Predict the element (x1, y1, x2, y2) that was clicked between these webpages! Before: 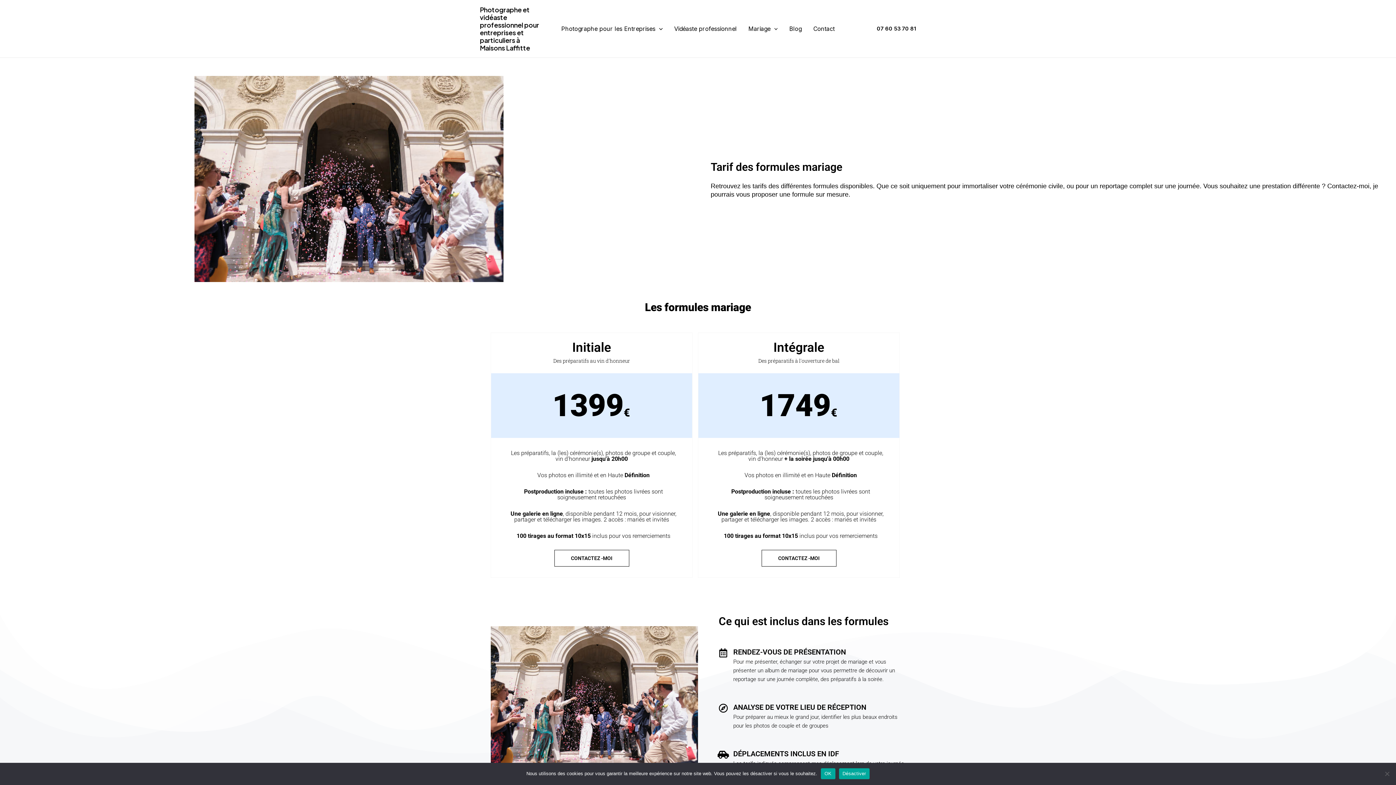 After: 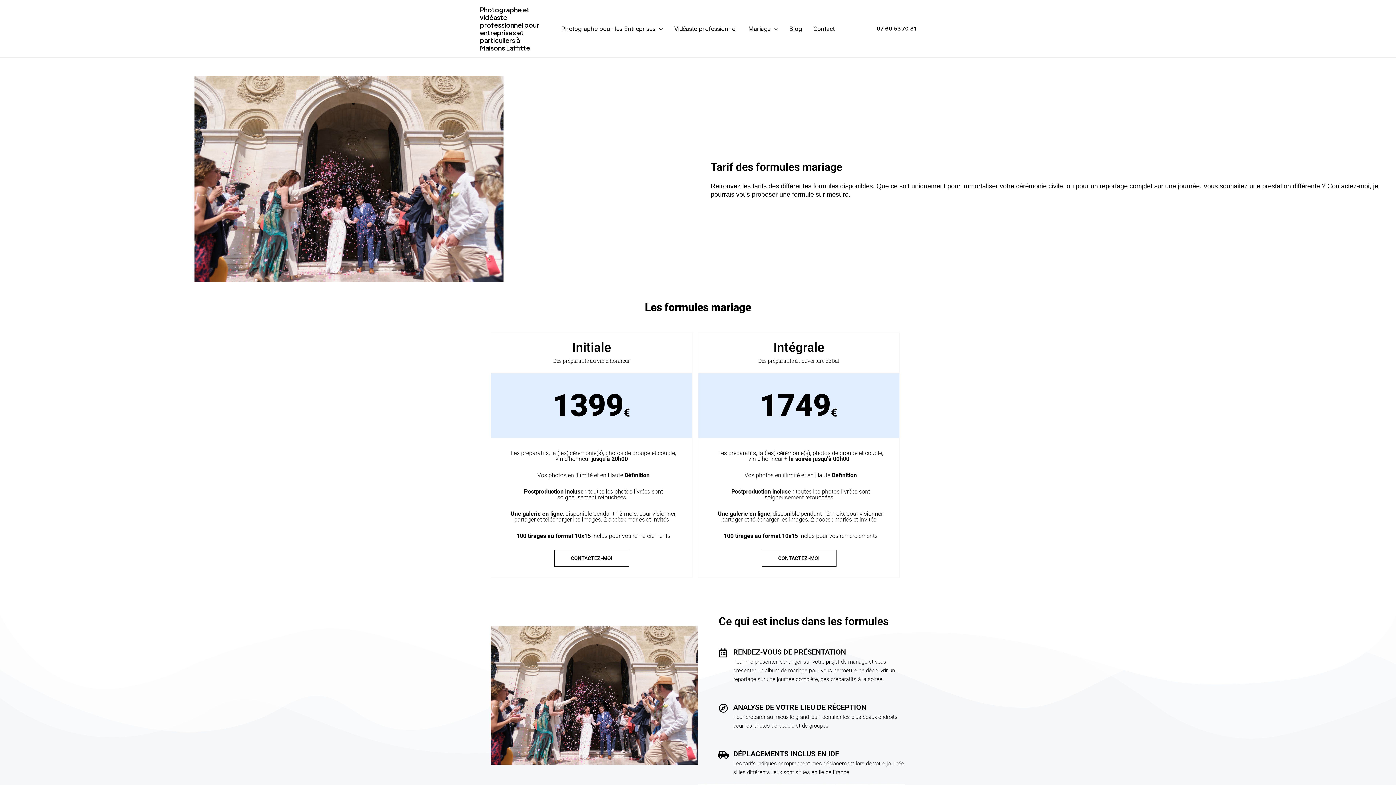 Action: label: Désactiver bbox: (839, 768, 869, 779)